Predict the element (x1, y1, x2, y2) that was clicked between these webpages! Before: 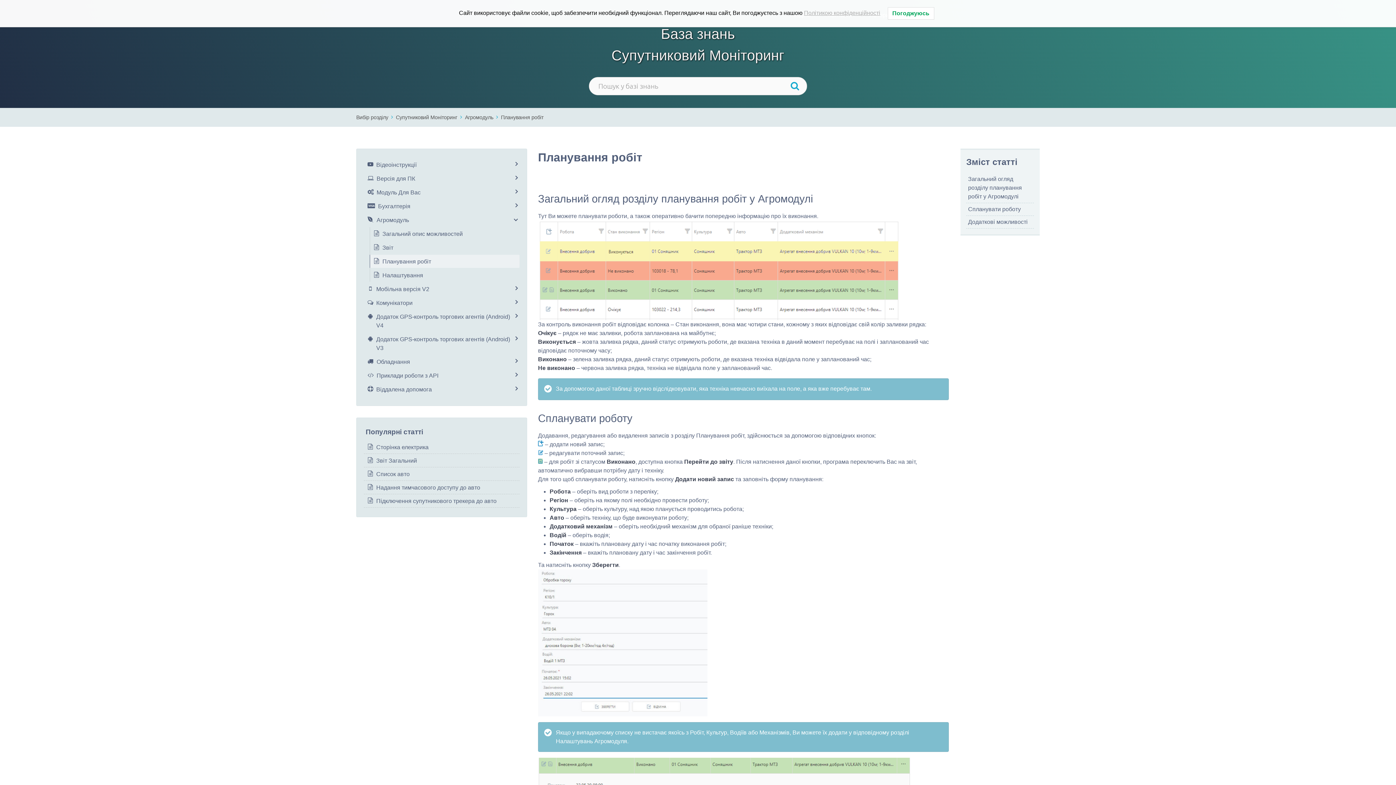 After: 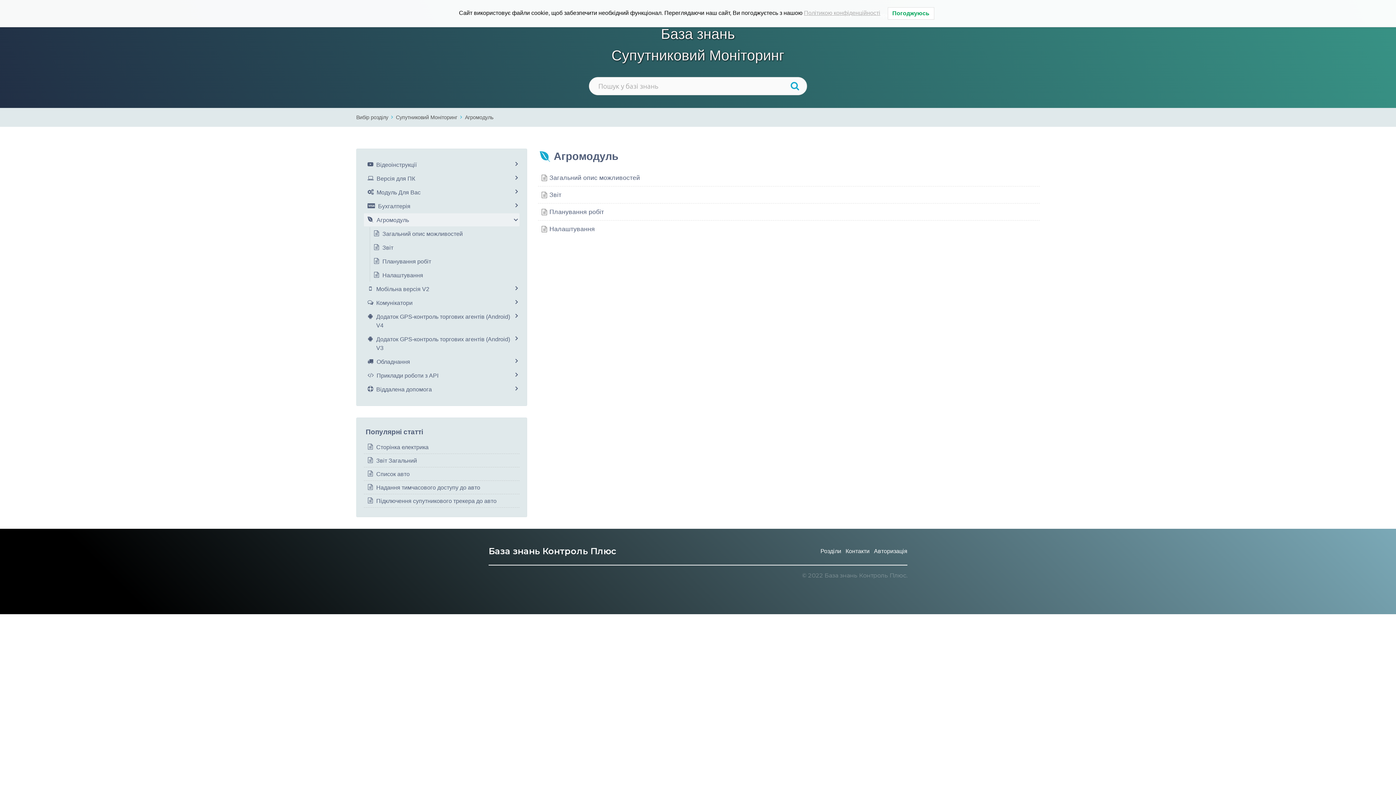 Action: label: Агромодуль bbox: (465, 114, 493, 120)